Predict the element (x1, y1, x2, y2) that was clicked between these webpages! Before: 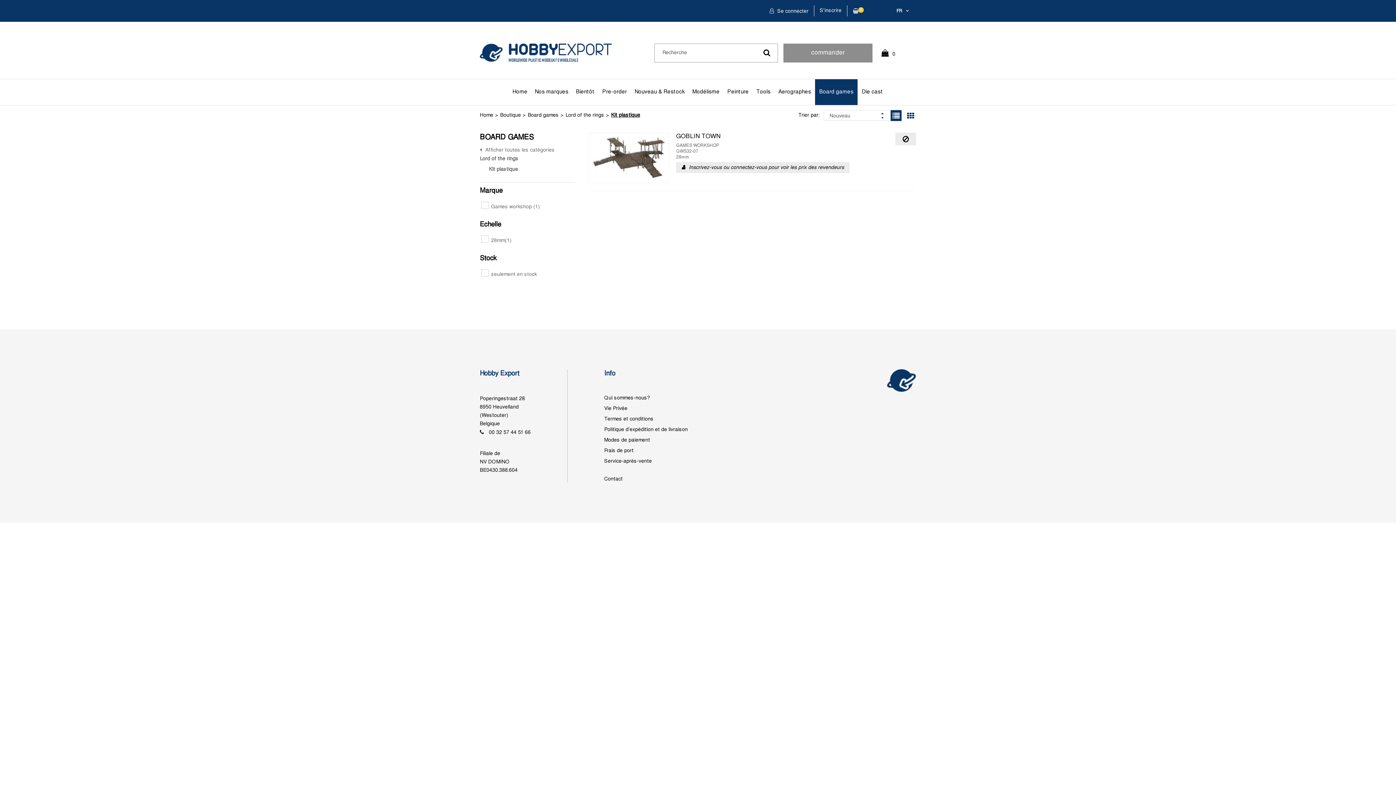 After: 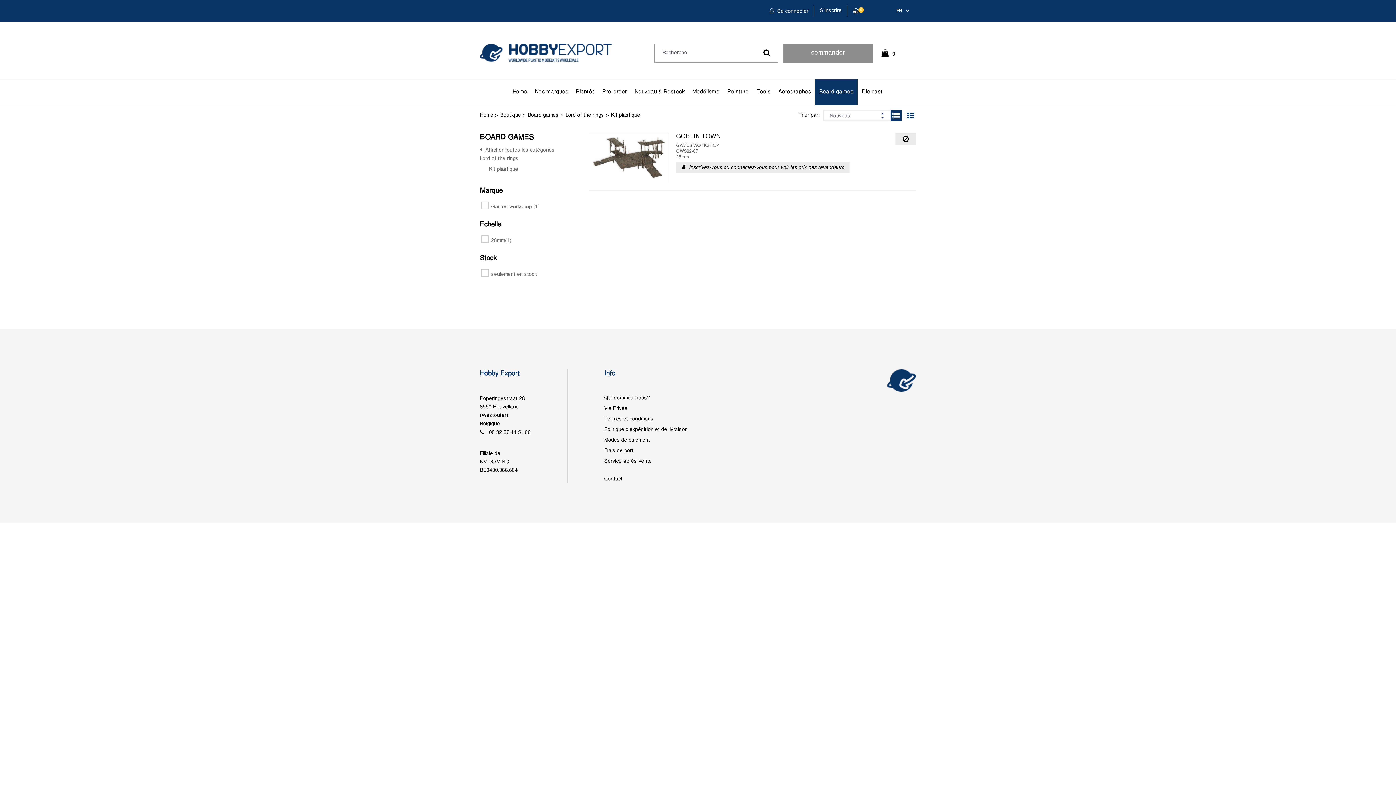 Action: bbox: (489, 167, 518, 172) label: Kit plastique